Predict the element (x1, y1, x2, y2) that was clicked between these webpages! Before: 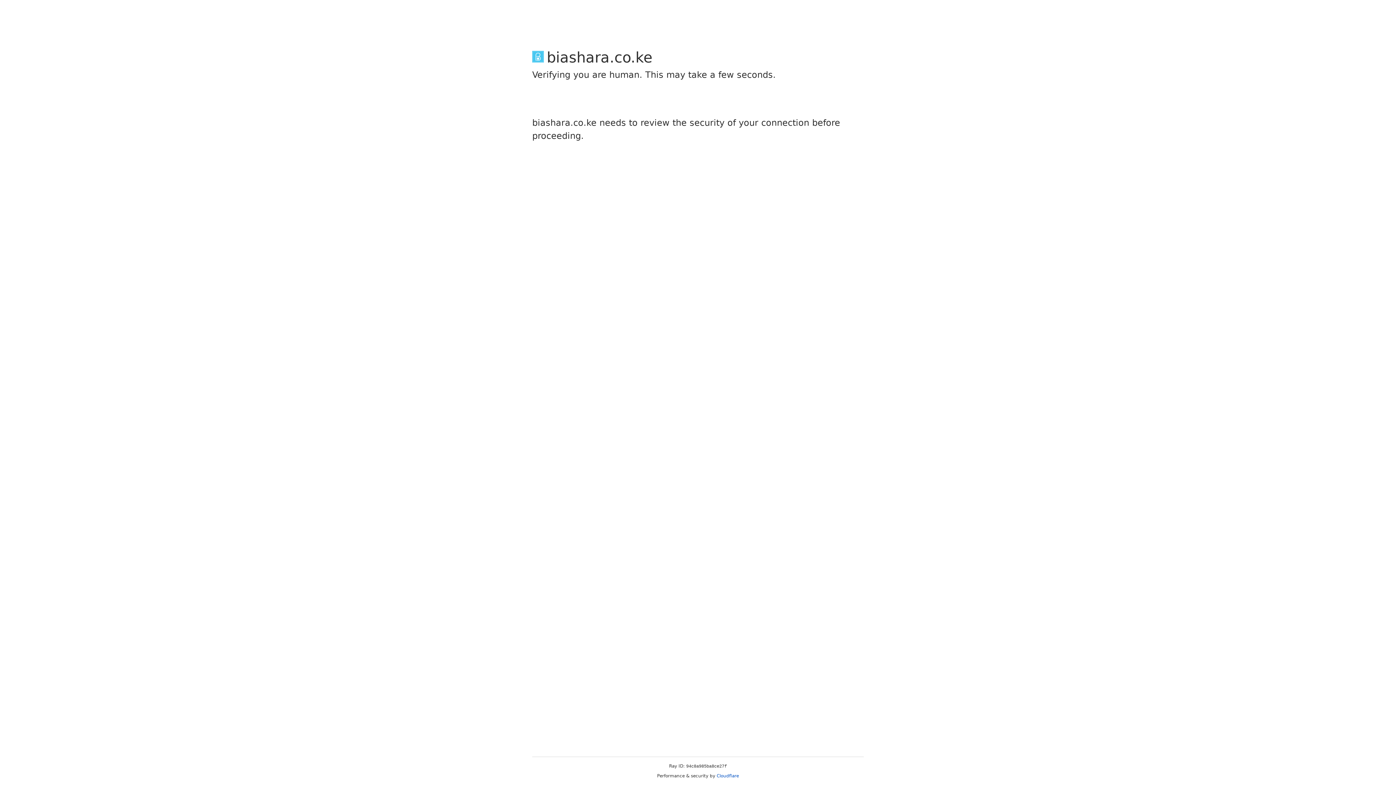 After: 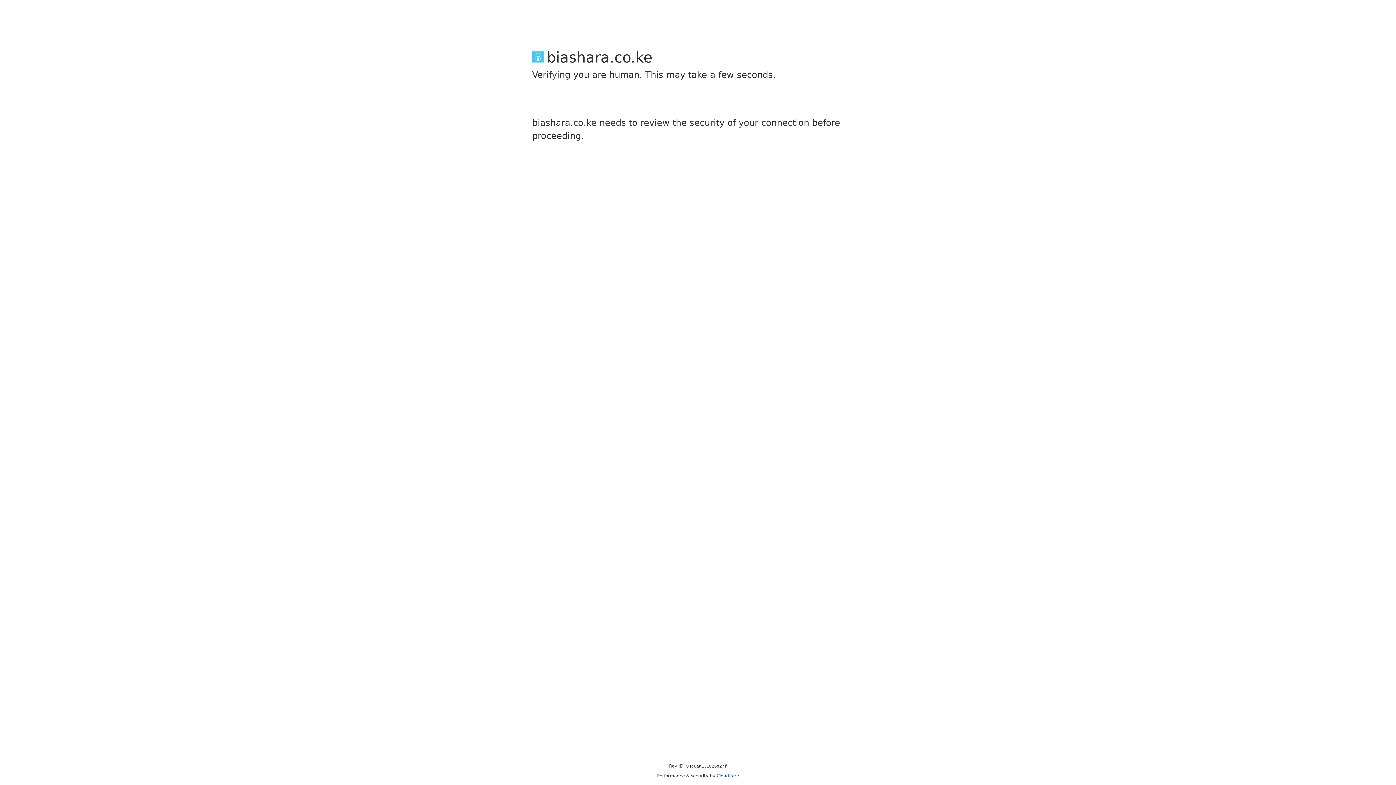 Action: bbox: (716, 773, 739, 778) label: Cloudflare